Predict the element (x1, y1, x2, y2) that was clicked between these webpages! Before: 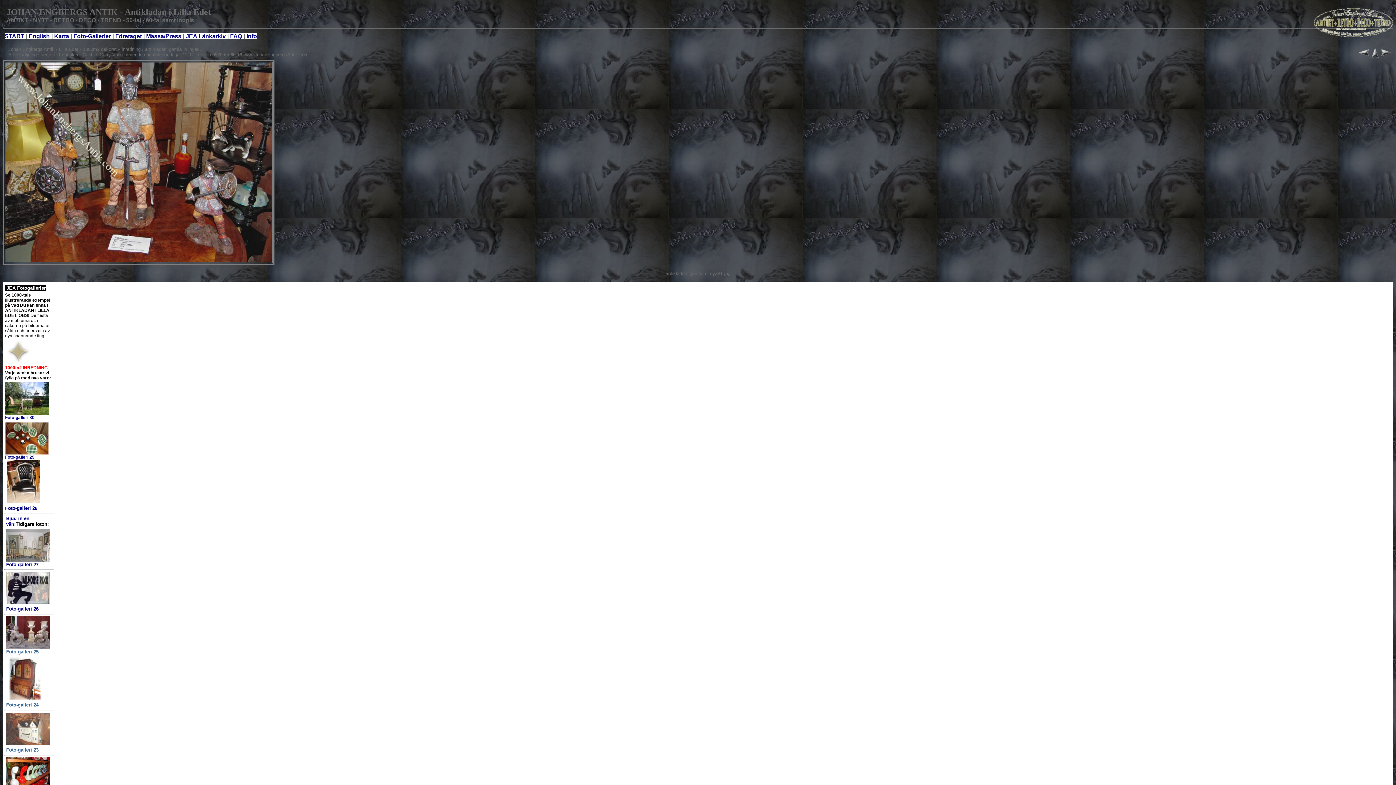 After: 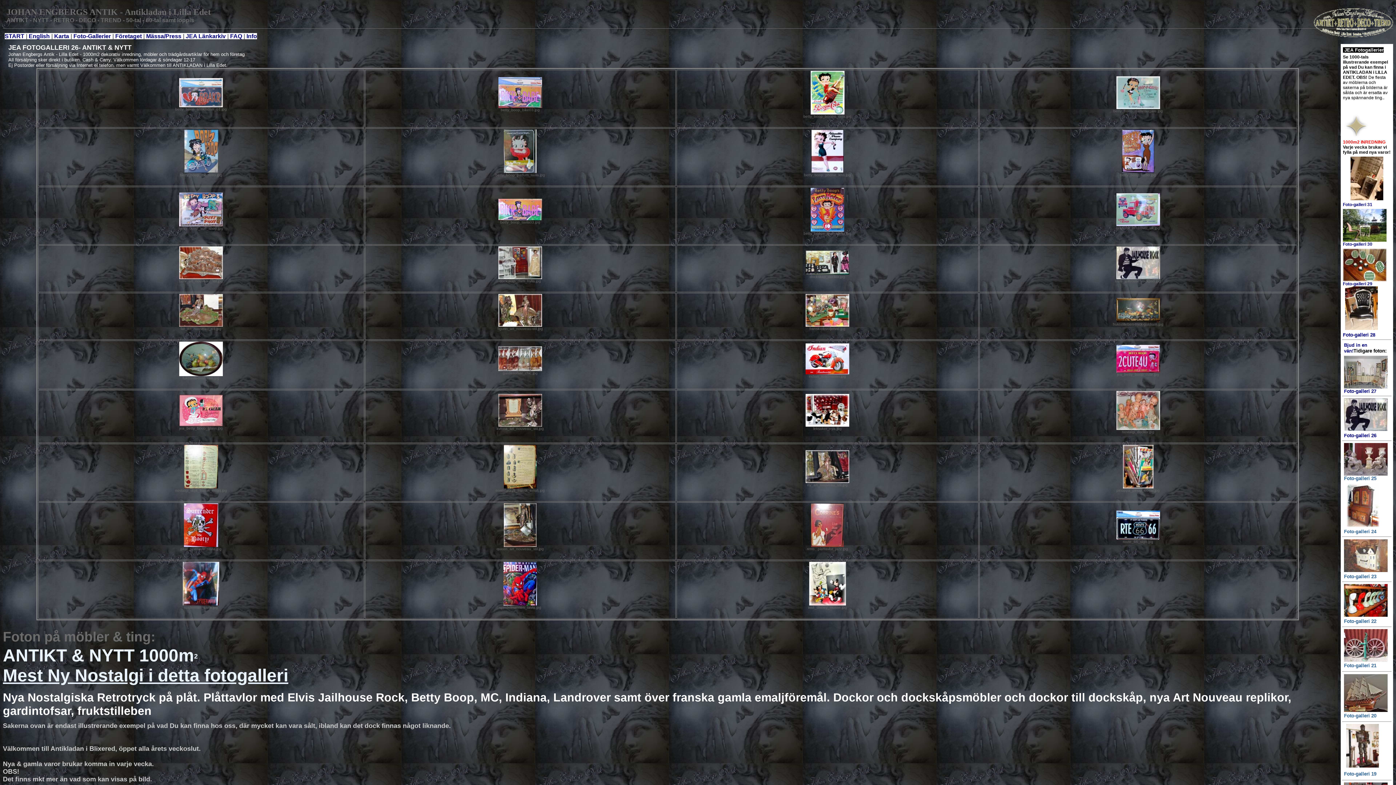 Action: label: Foto-galleri 26 bbox: (6, 607, 38, 611)